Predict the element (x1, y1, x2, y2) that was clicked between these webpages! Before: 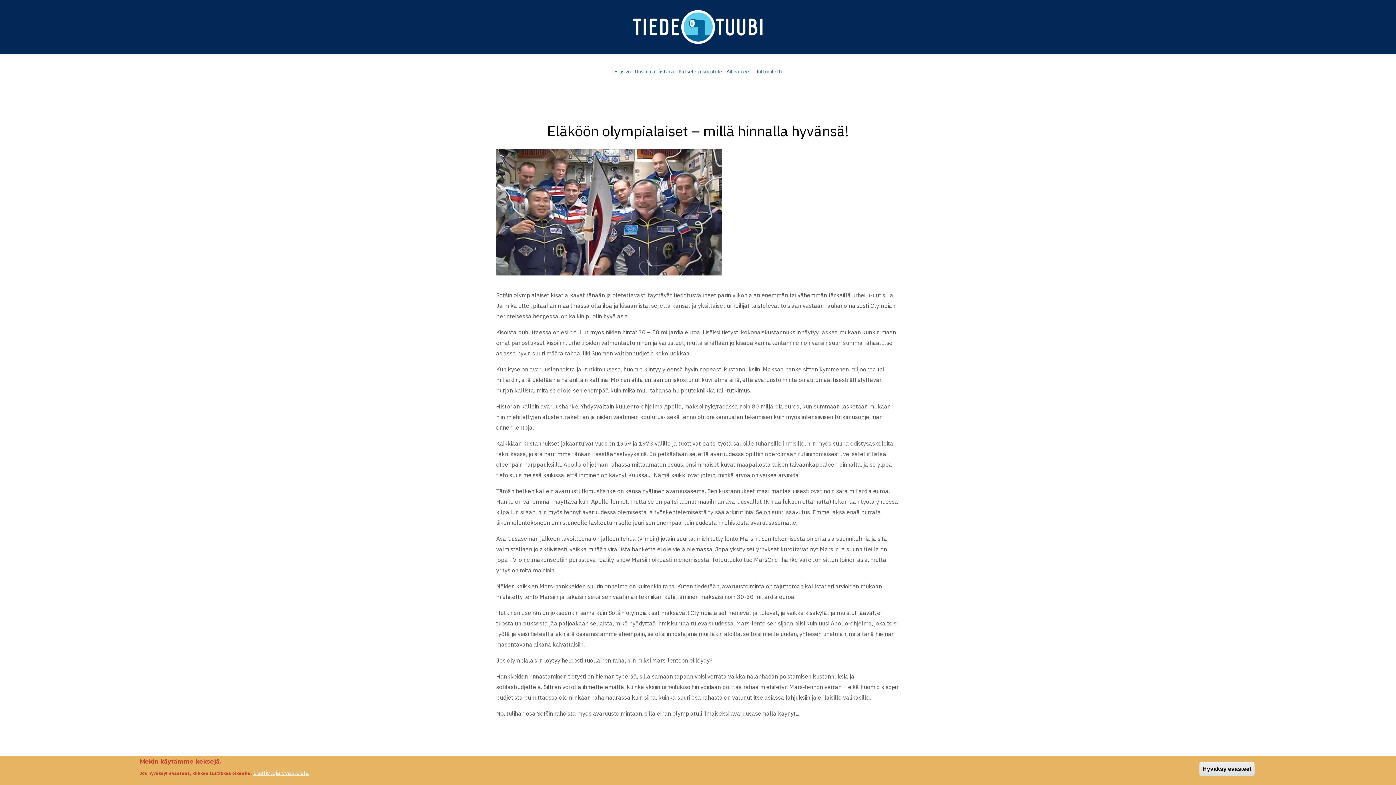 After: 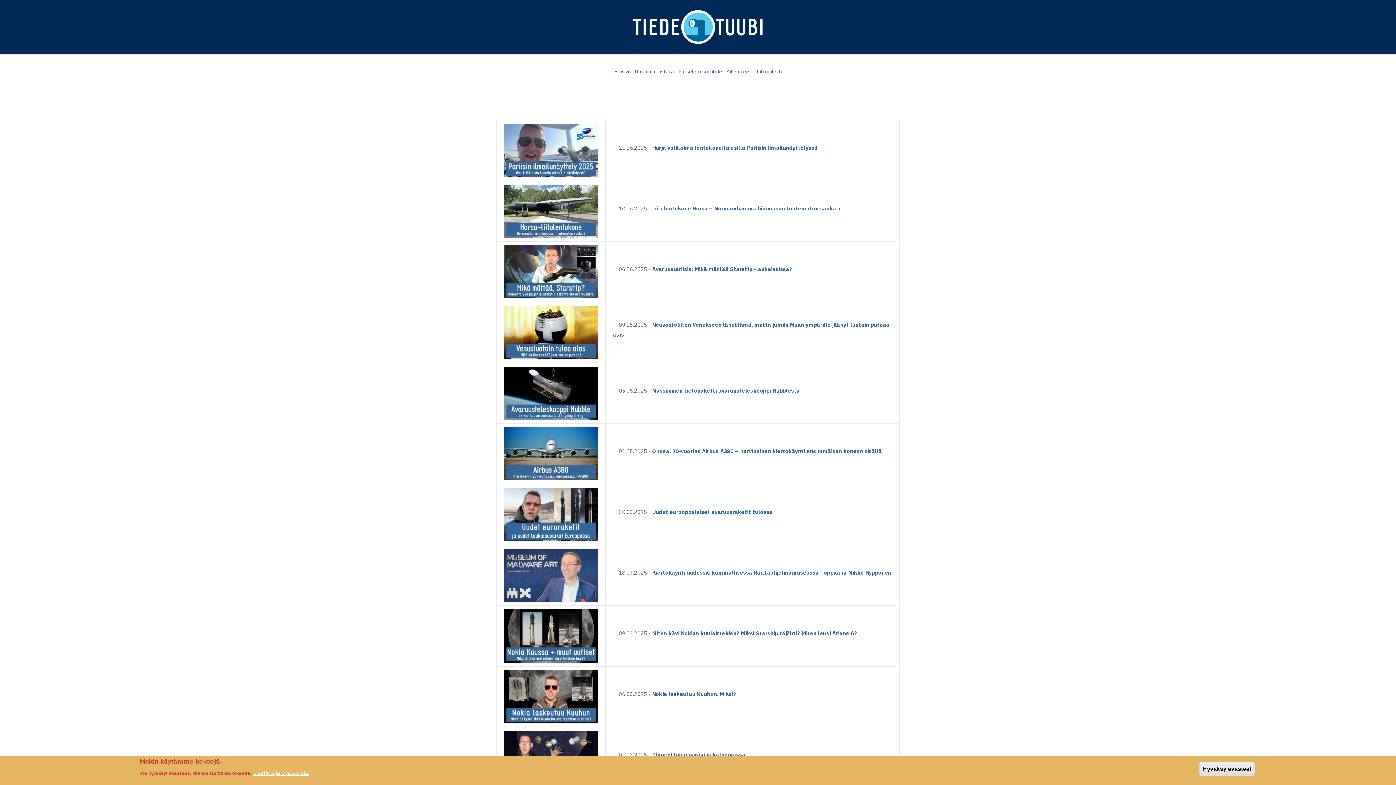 Action: bbox: (678, 68, 722, 74) label: Katsele ja kuuntele